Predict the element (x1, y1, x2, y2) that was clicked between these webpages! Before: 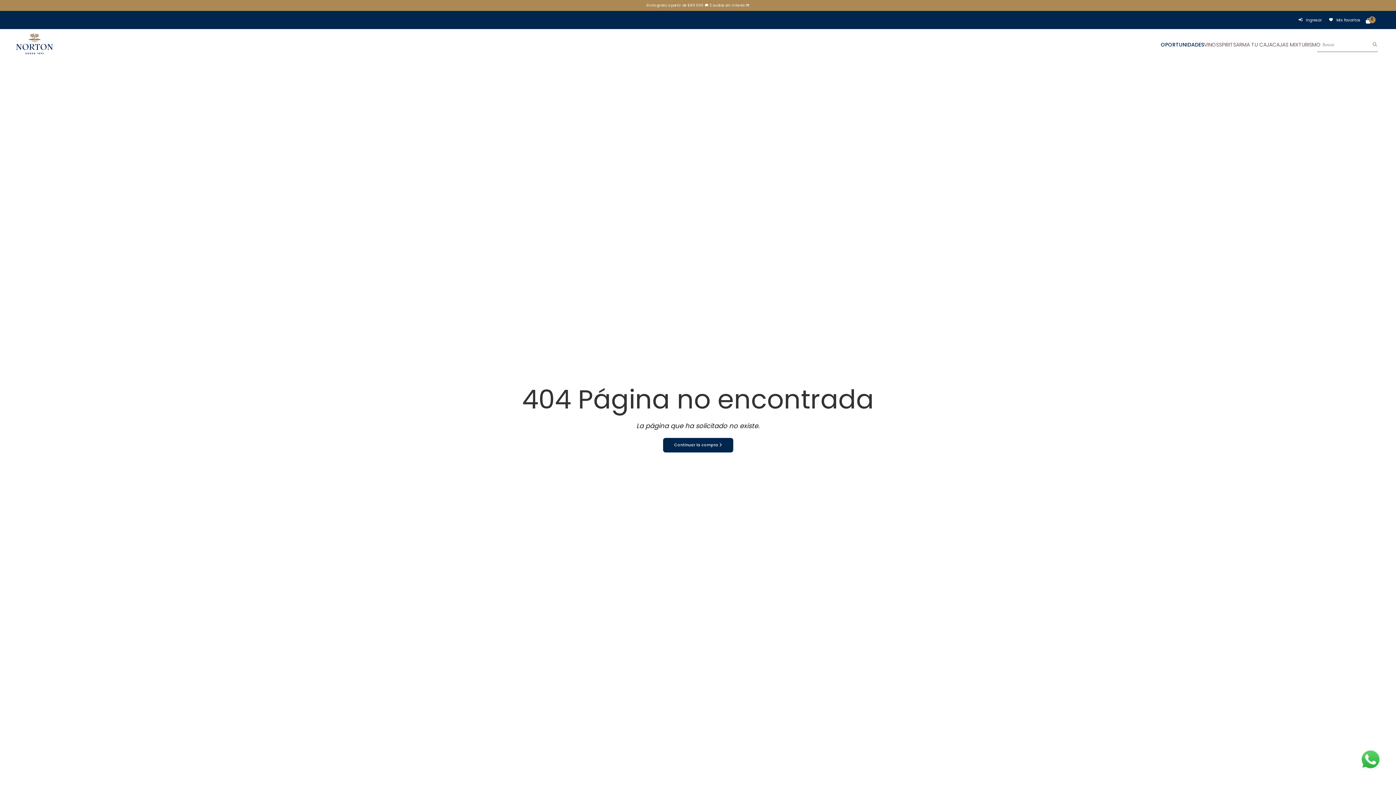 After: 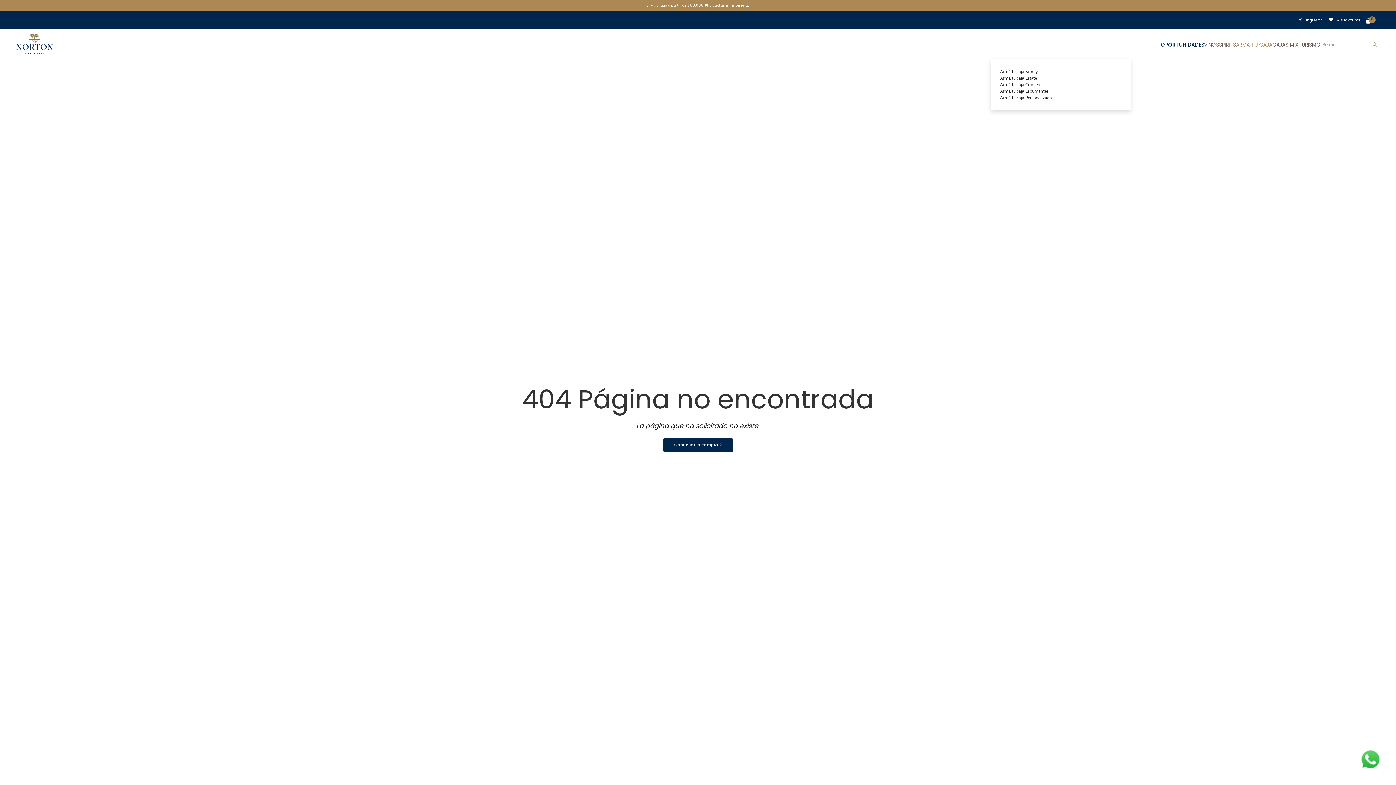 Action: bbox: (1236, 39, 1272, 50) label: ARMA TU CAJA